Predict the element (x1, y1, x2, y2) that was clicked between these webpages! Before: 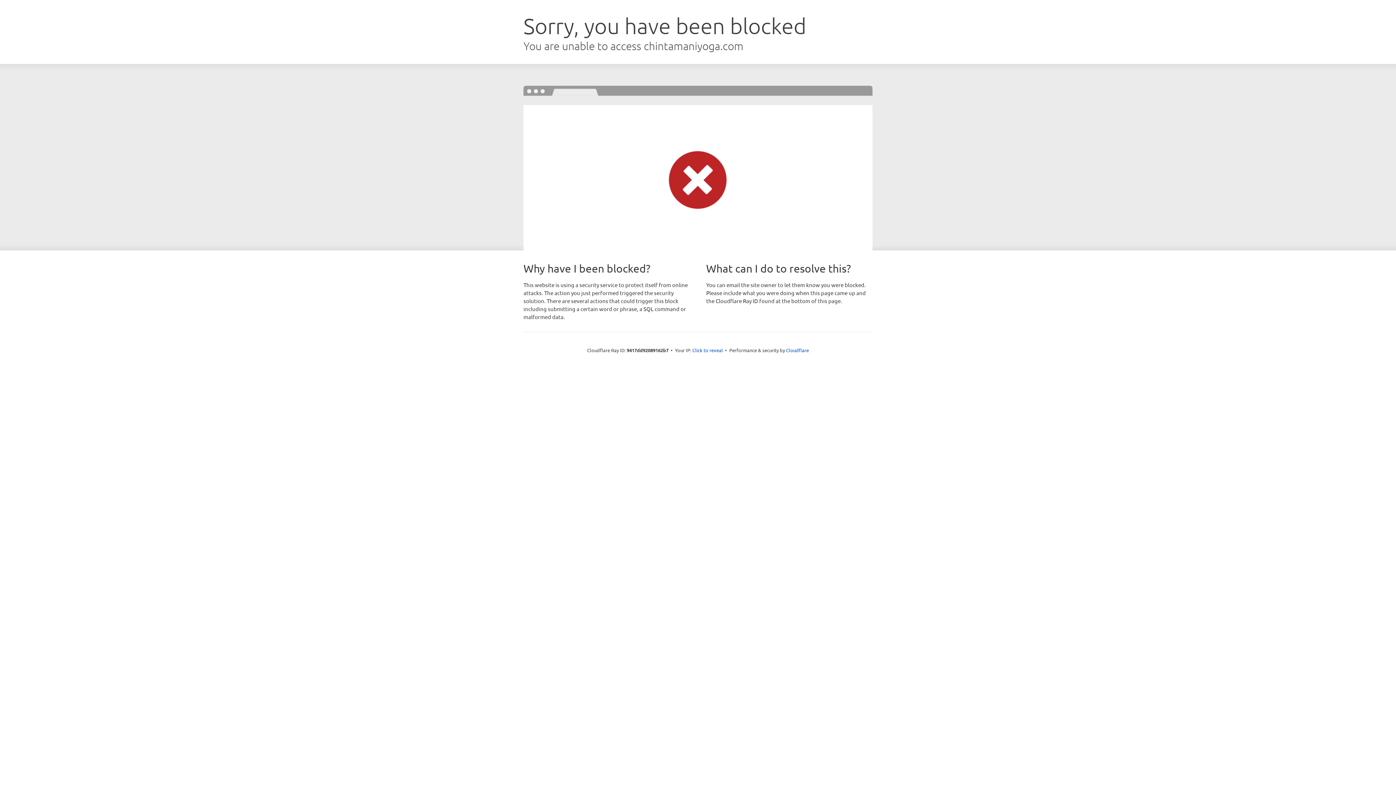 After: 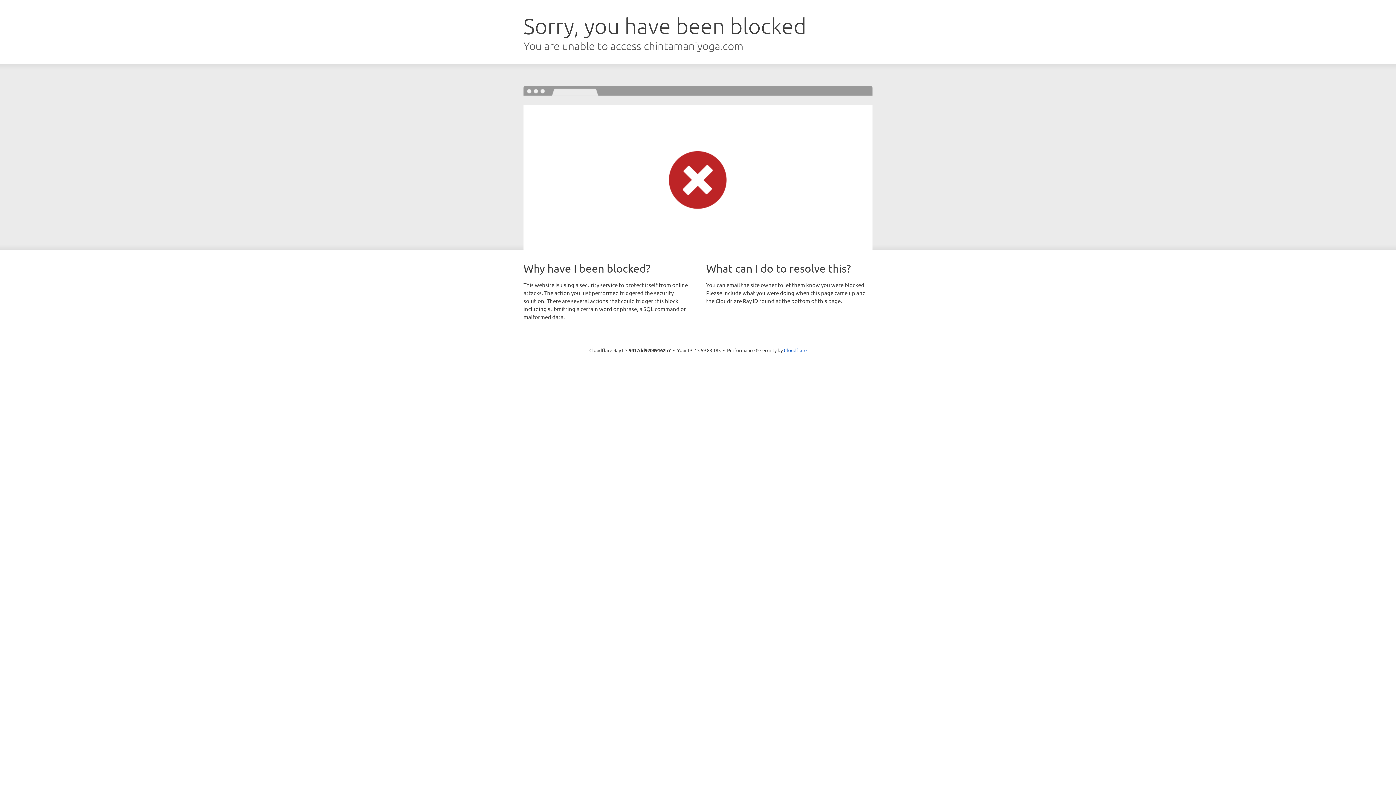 Action: label: Click to reveal bbox: (692, 346, 723, 353)